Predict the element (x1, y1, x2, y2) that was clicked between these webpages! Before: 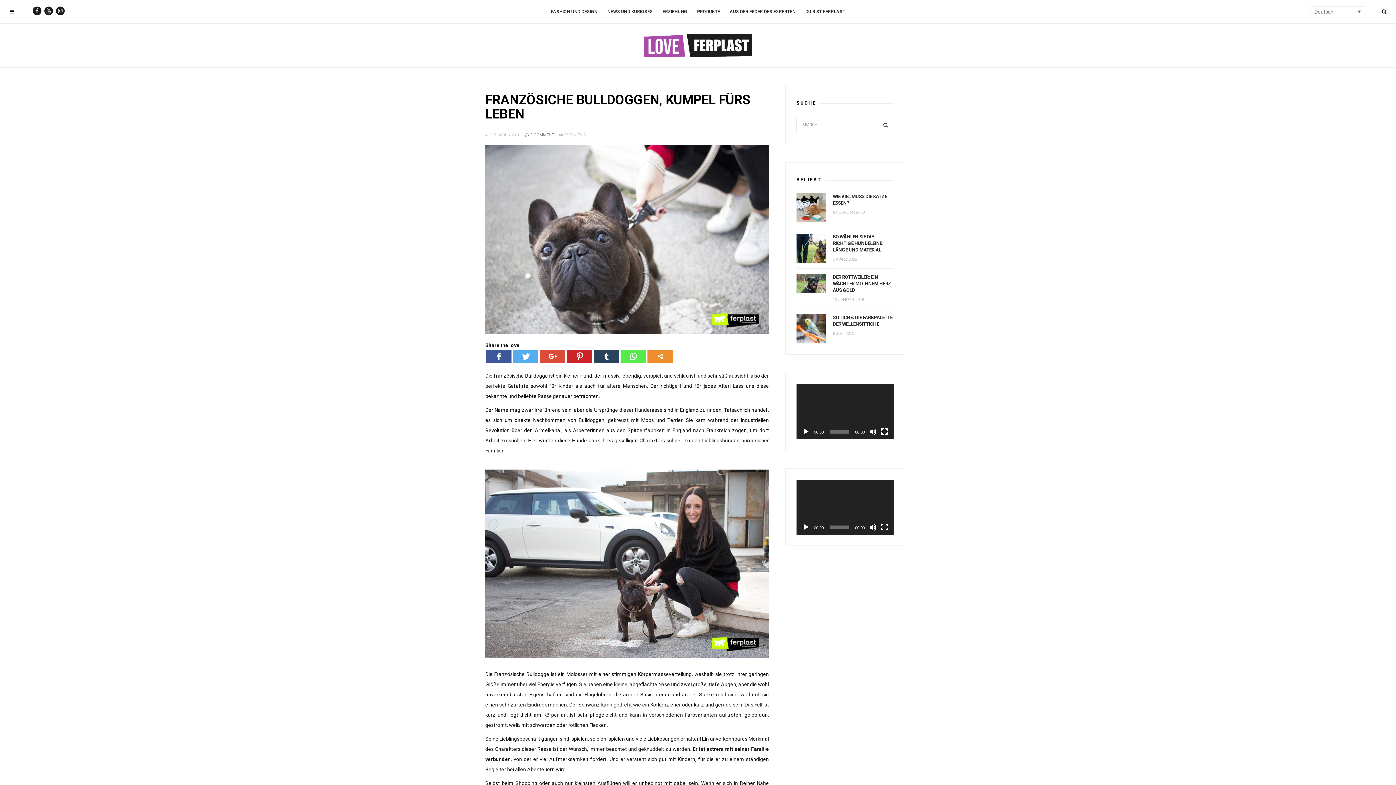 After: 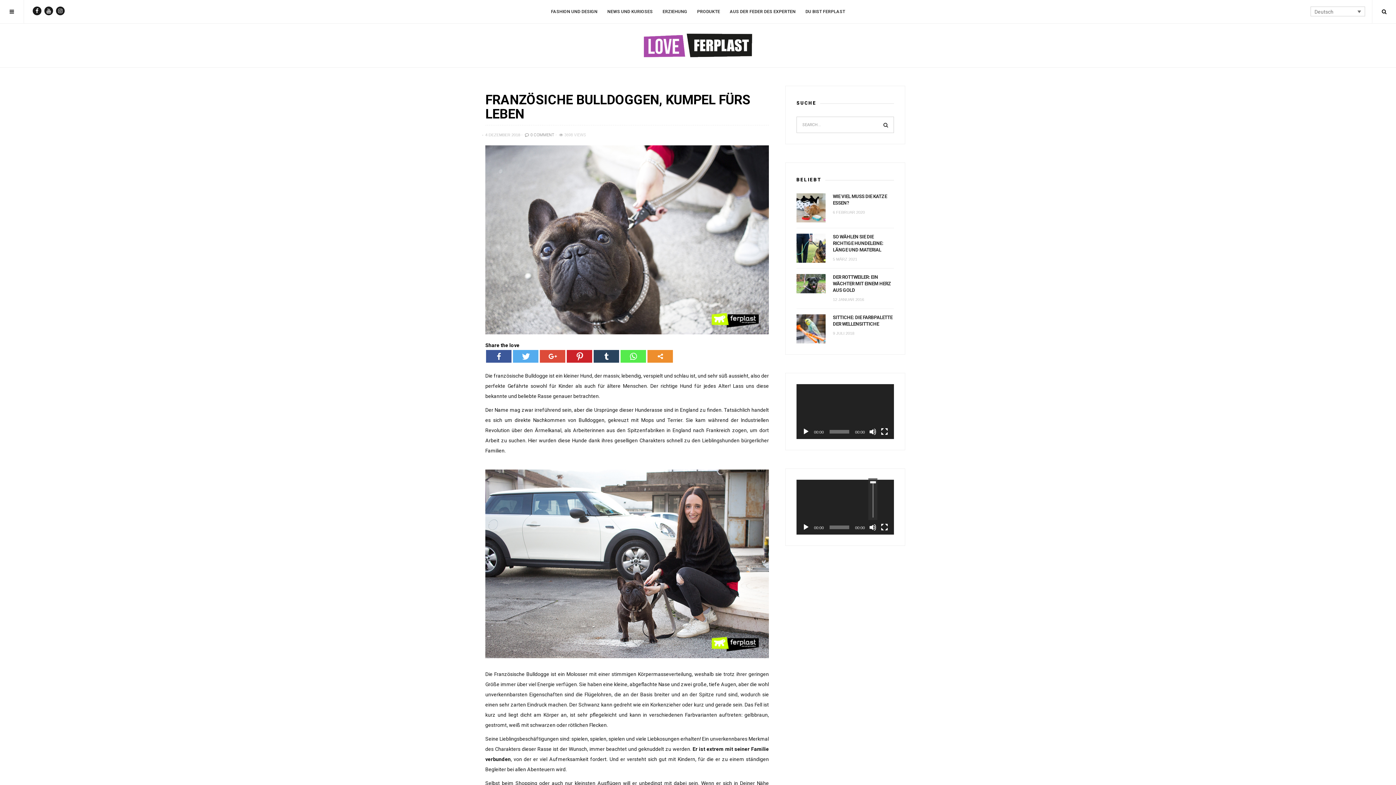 Action: bbox: (869, 523, 876, 531) label: Stumm